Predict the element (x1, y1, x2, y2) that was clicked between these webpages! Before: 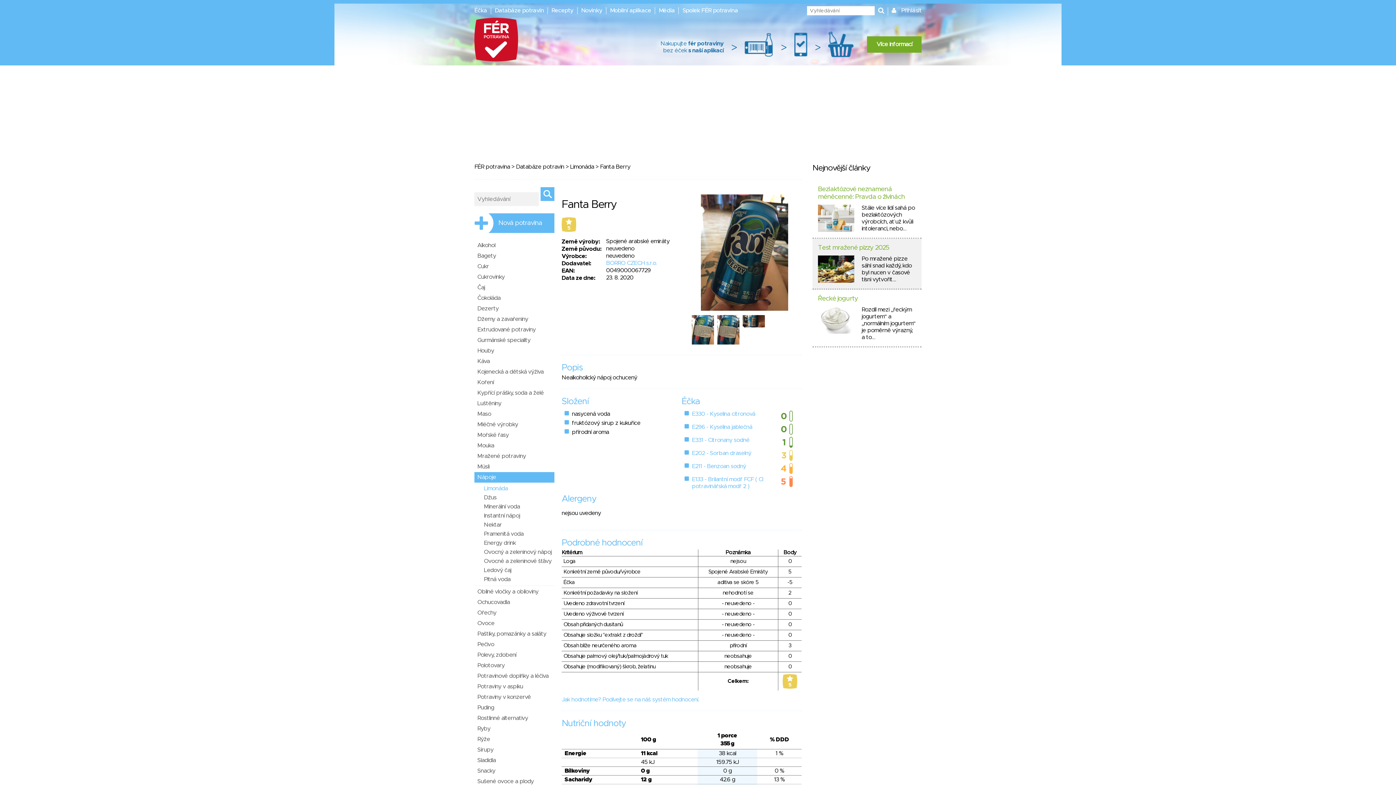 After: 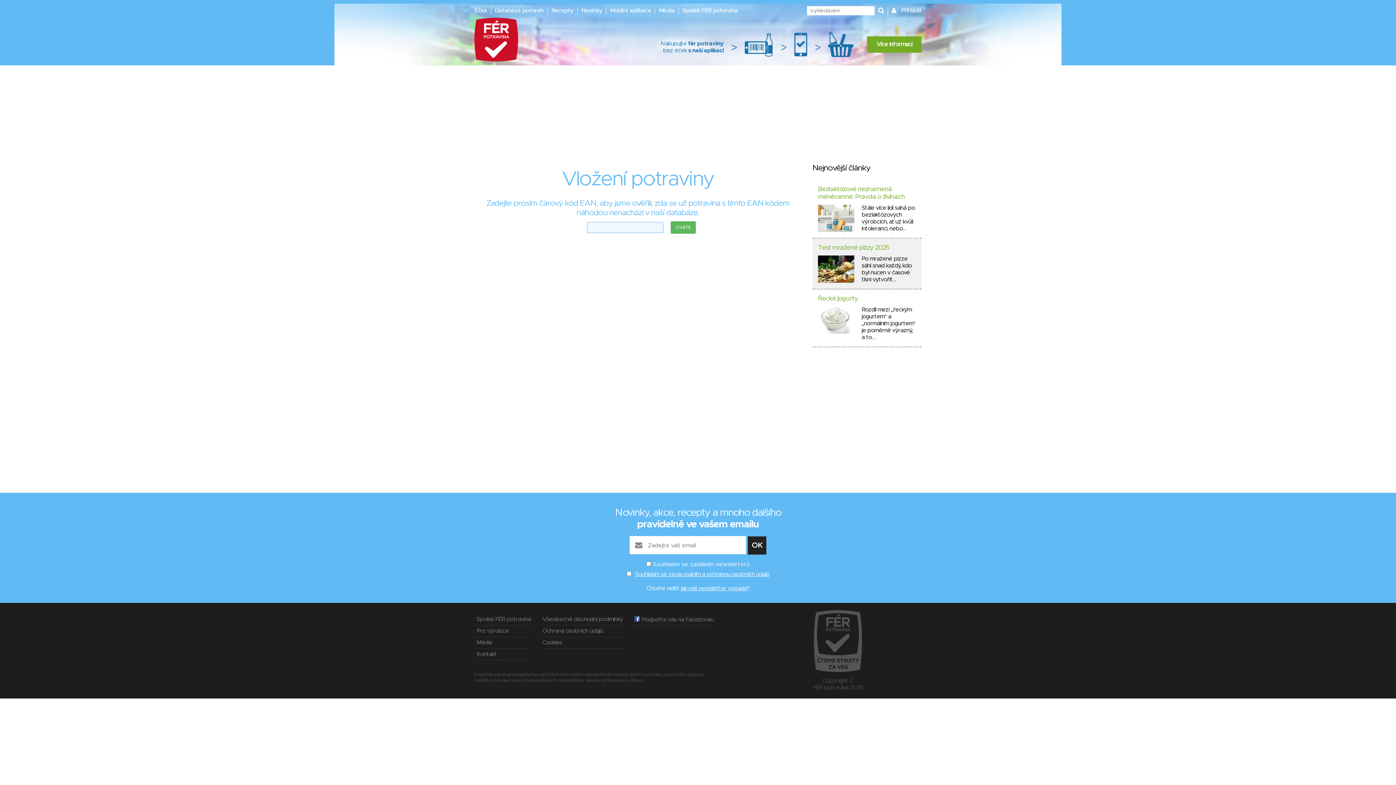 Action: bbox: (474, 213, 554, 233) label: Nová potravina